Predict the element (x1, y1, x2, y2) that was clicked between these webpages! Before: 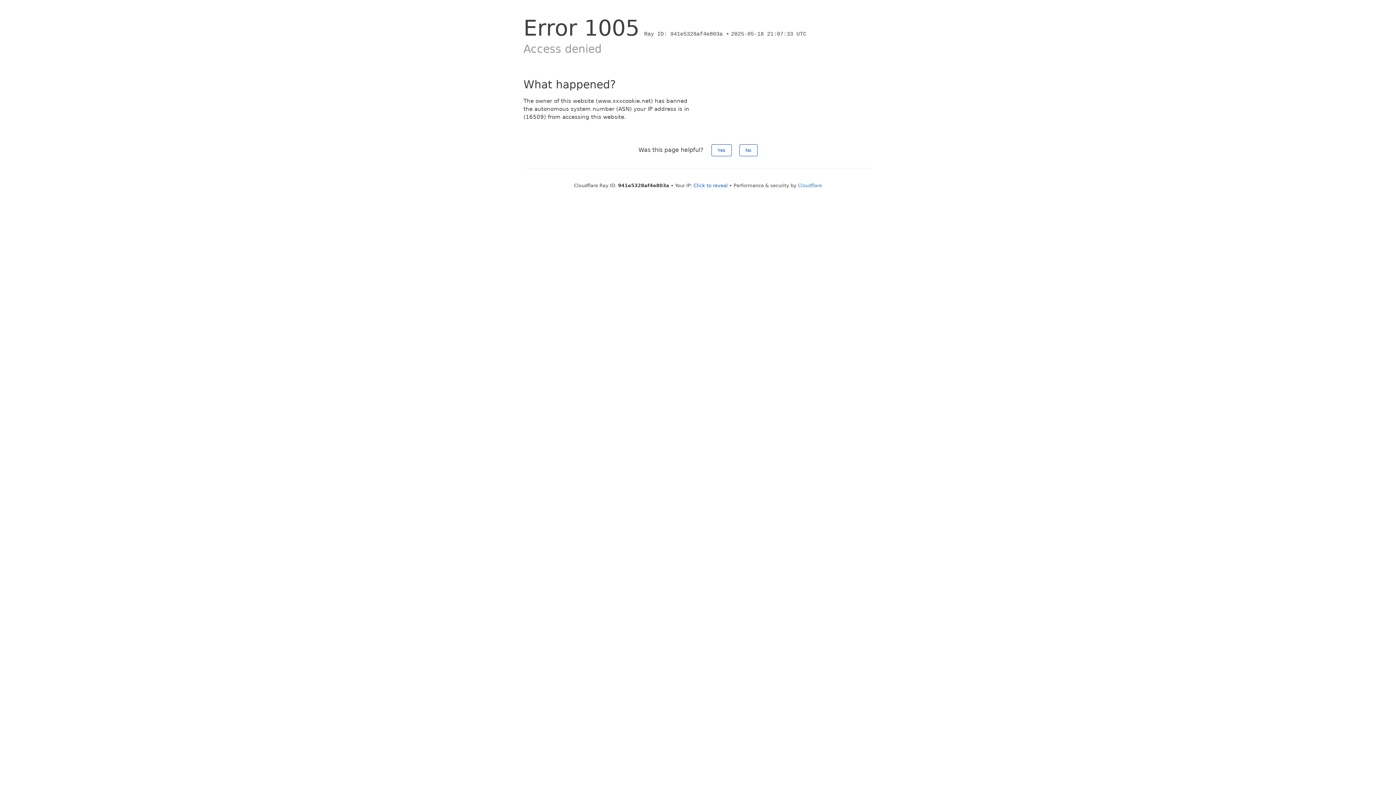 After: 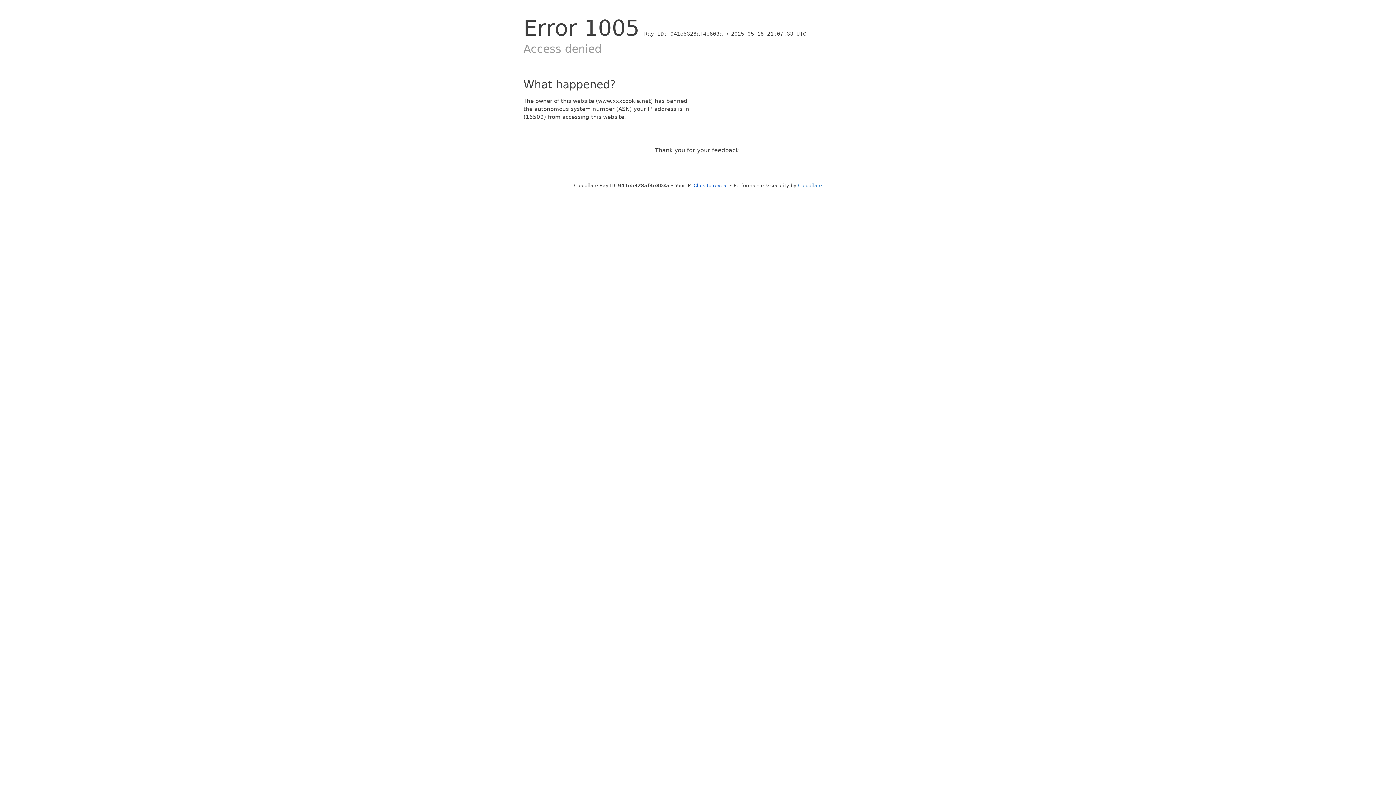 Action: bbox: (739, 144, 757, 156) label: No